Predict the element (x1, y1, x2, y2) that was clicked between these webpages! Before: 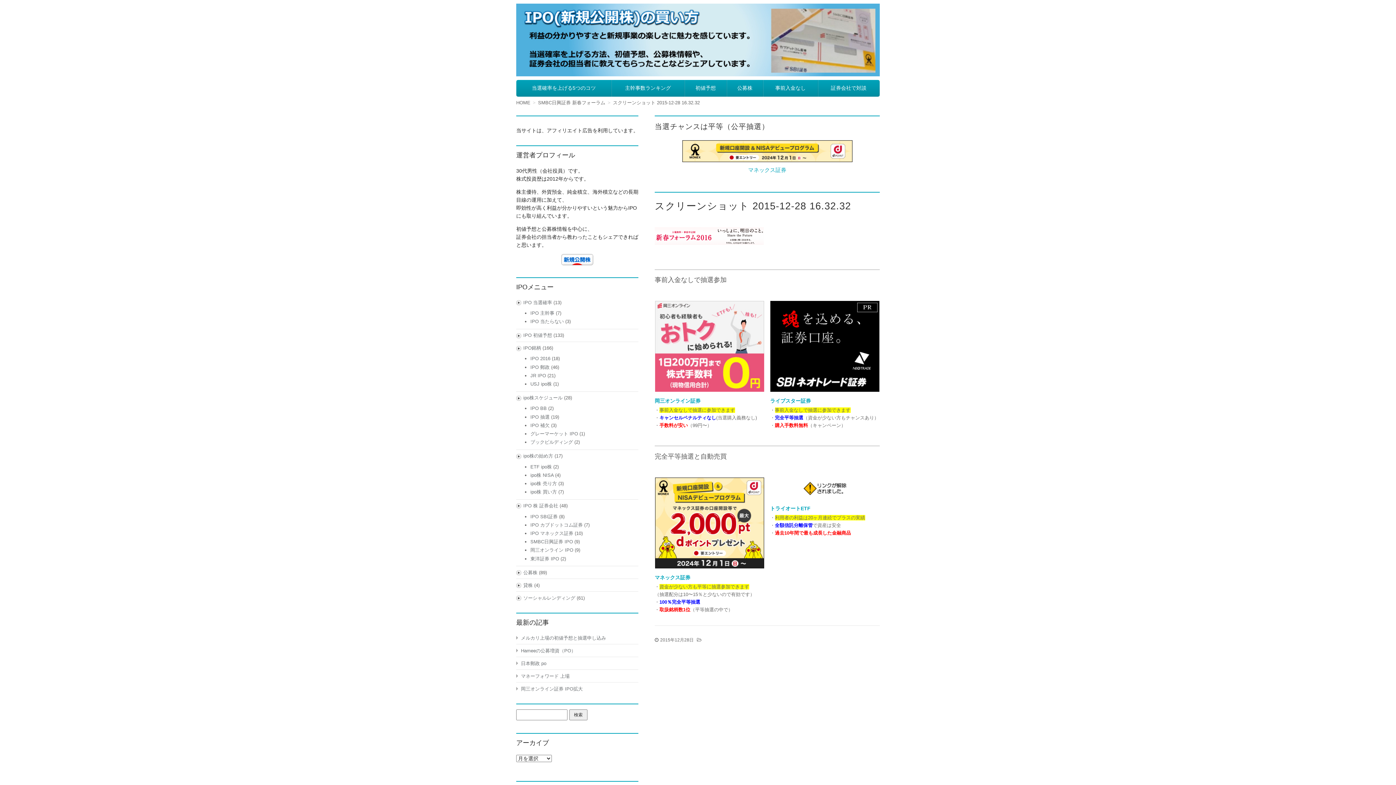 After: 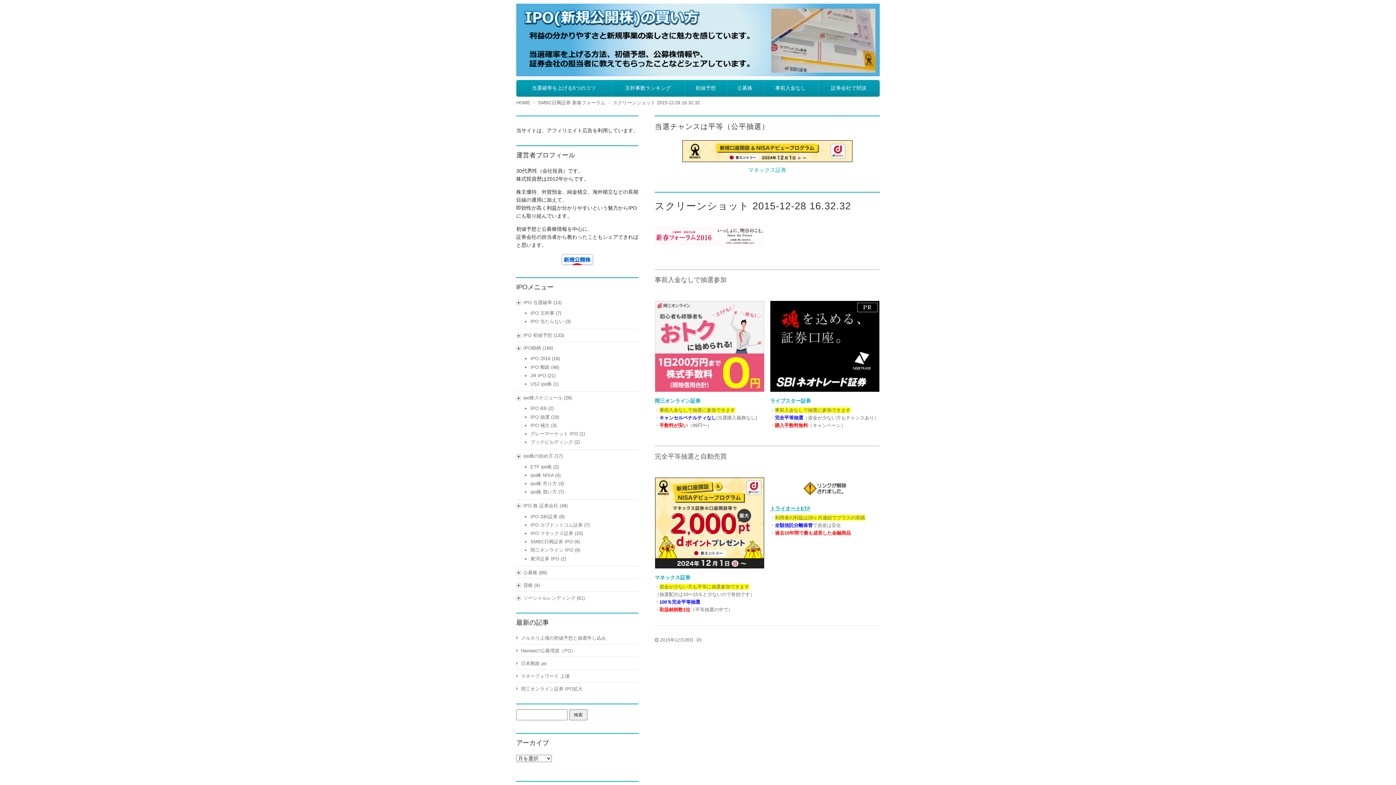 Action: bbox: (770, 505, 810, 511) label: トライオートETF